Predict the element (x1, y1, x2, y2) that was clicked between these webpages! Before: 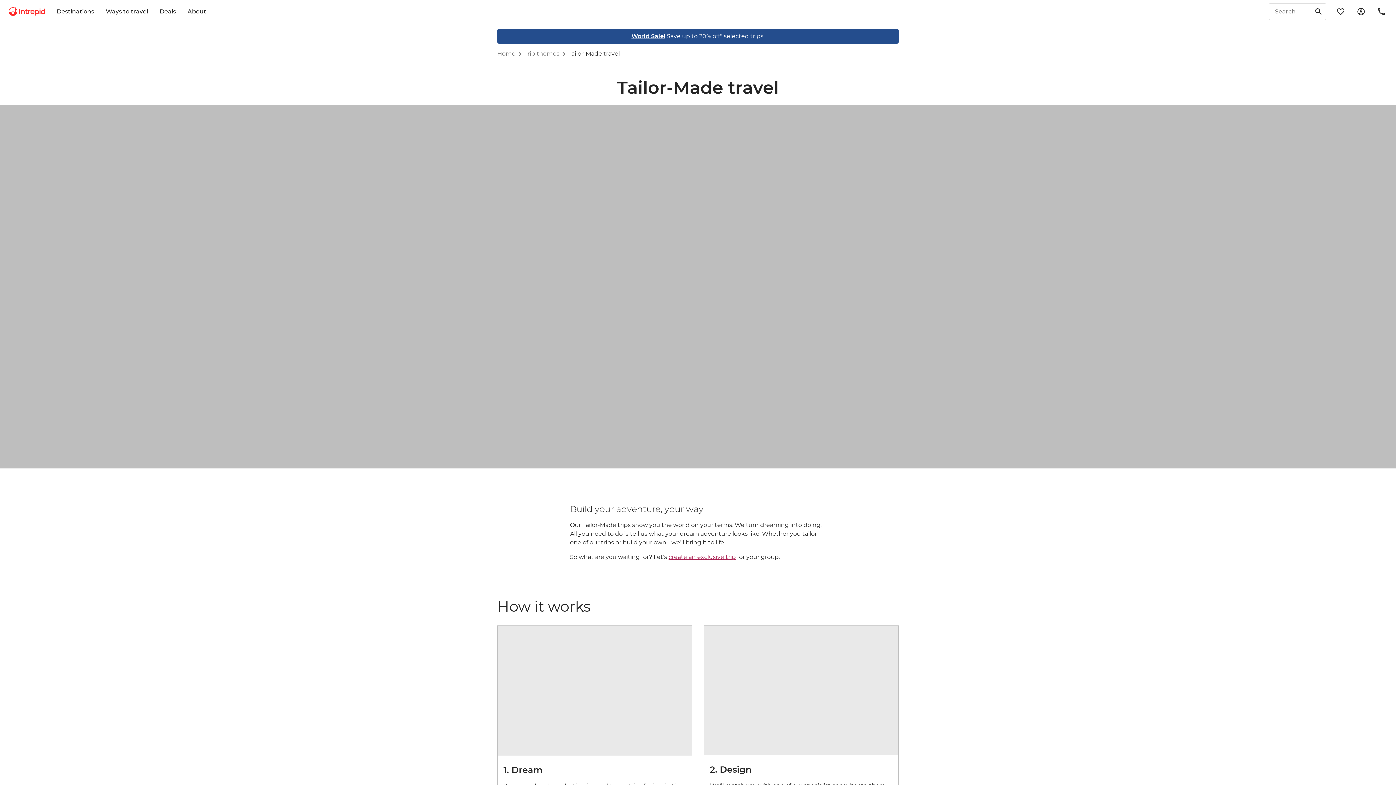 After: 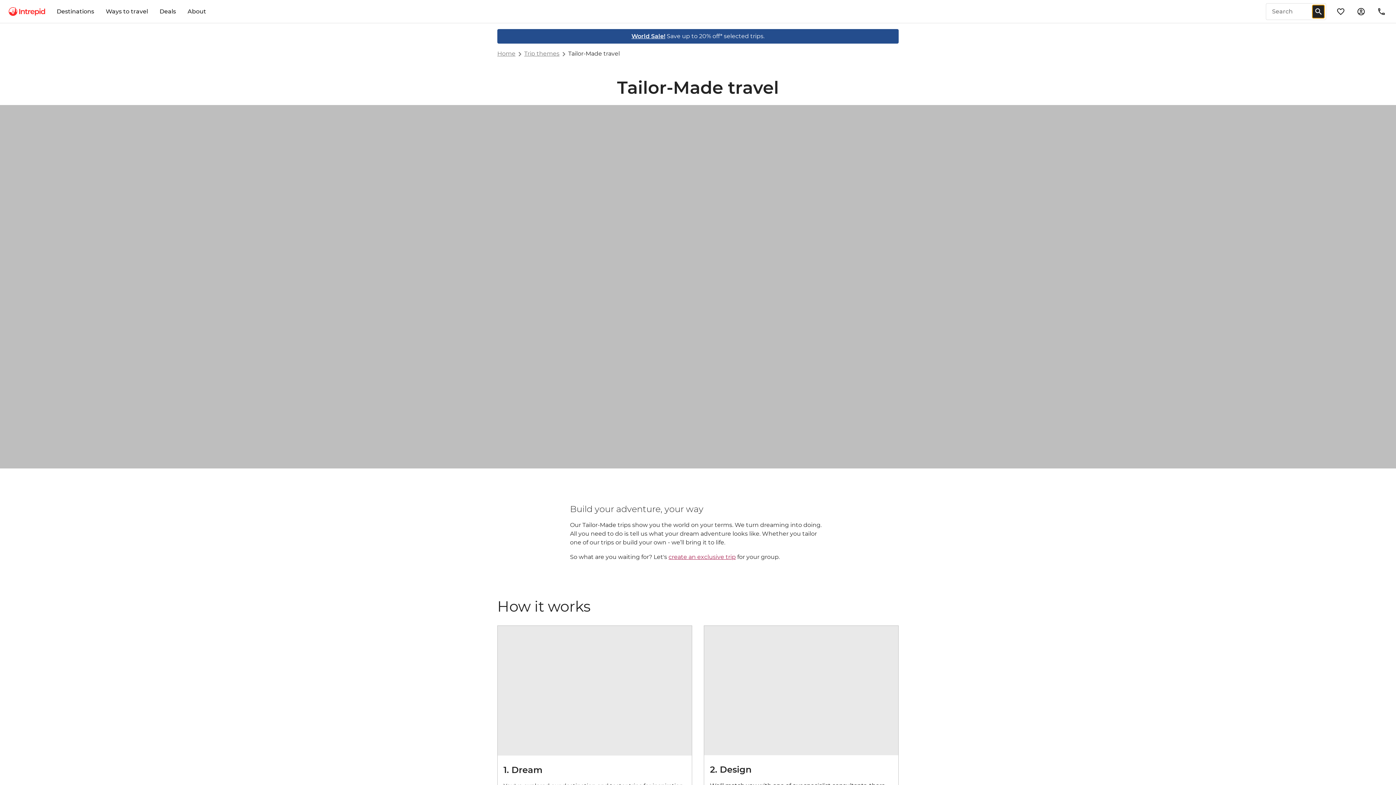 Action: label: search bbox: (1314, 4, 1323, 18)